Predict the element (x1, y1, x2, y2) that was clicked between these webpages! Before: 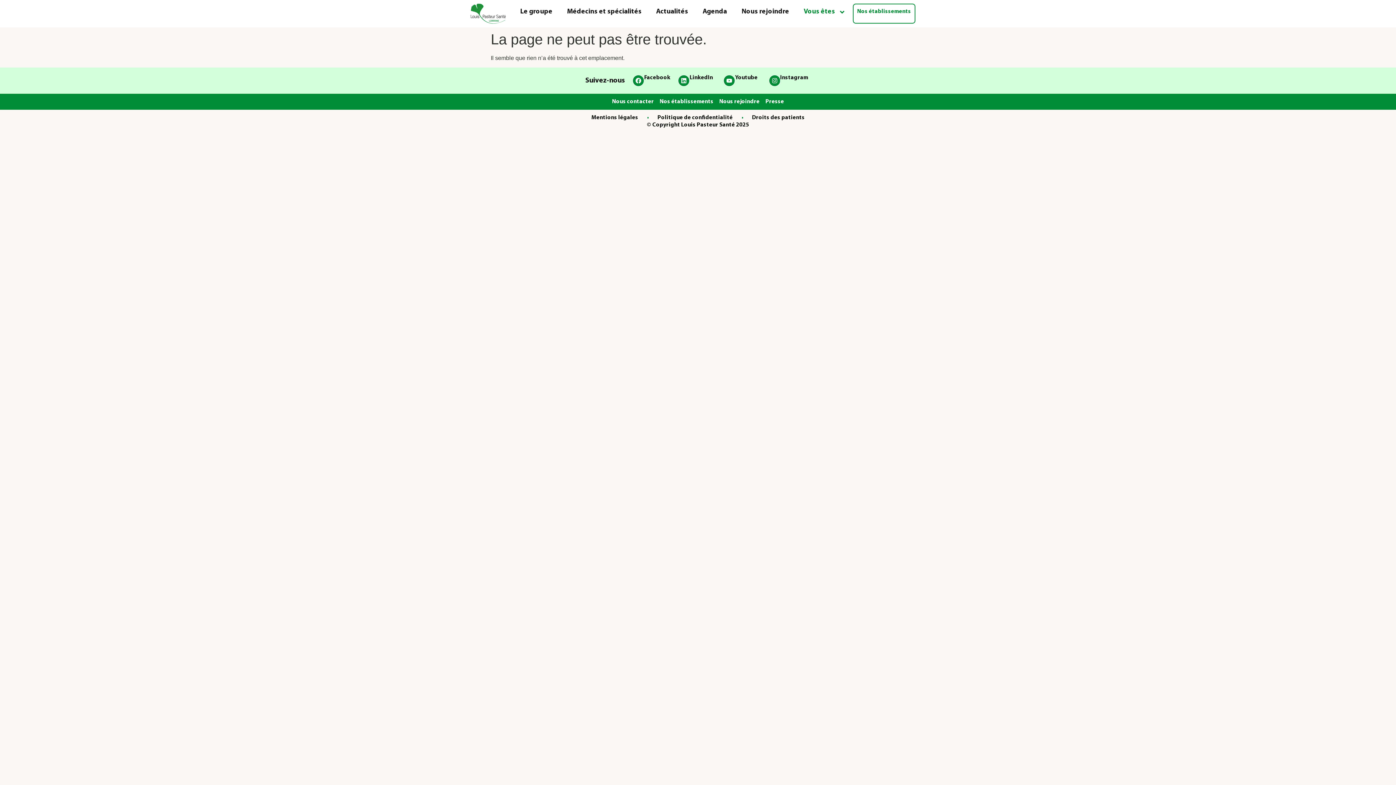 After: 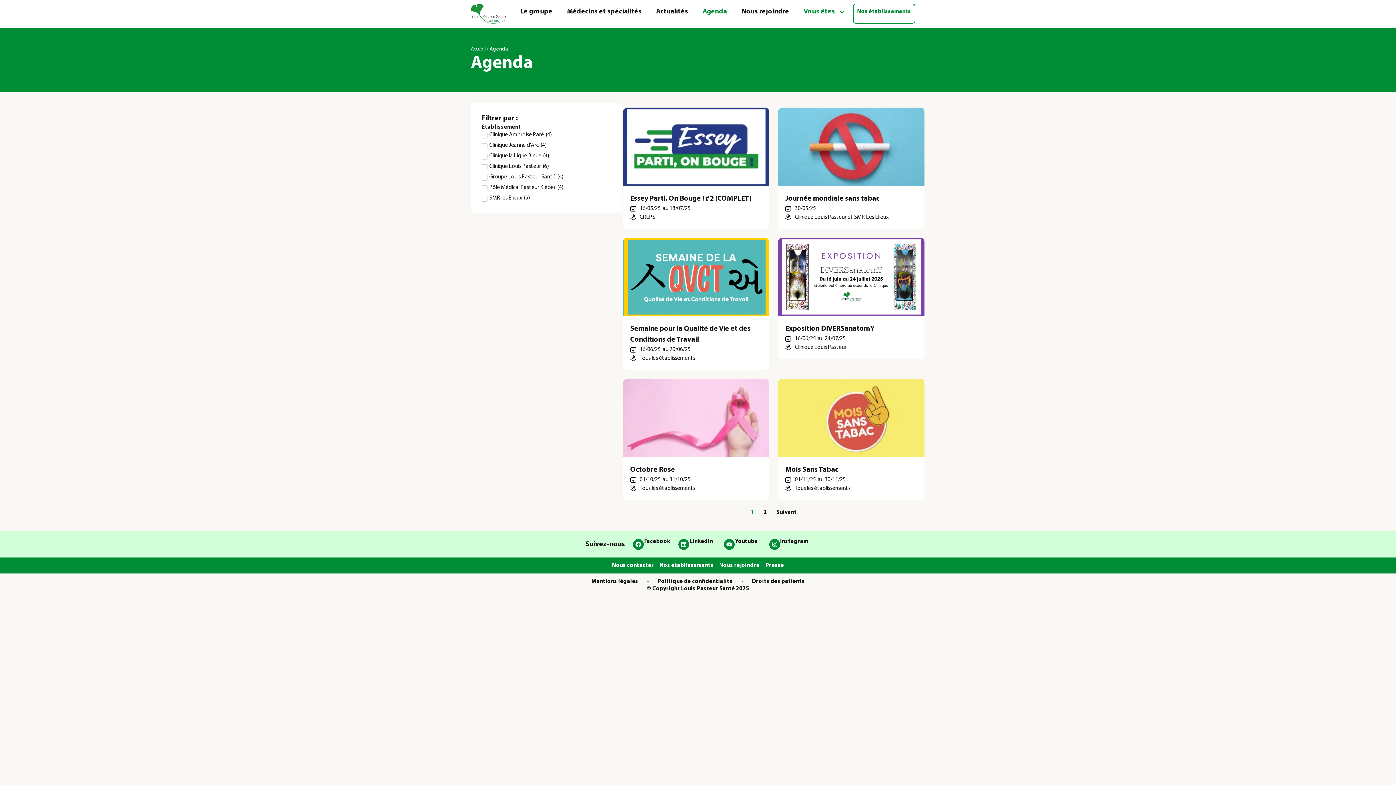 Action: label: Agenda bbox: (695, 3, 734, 20)